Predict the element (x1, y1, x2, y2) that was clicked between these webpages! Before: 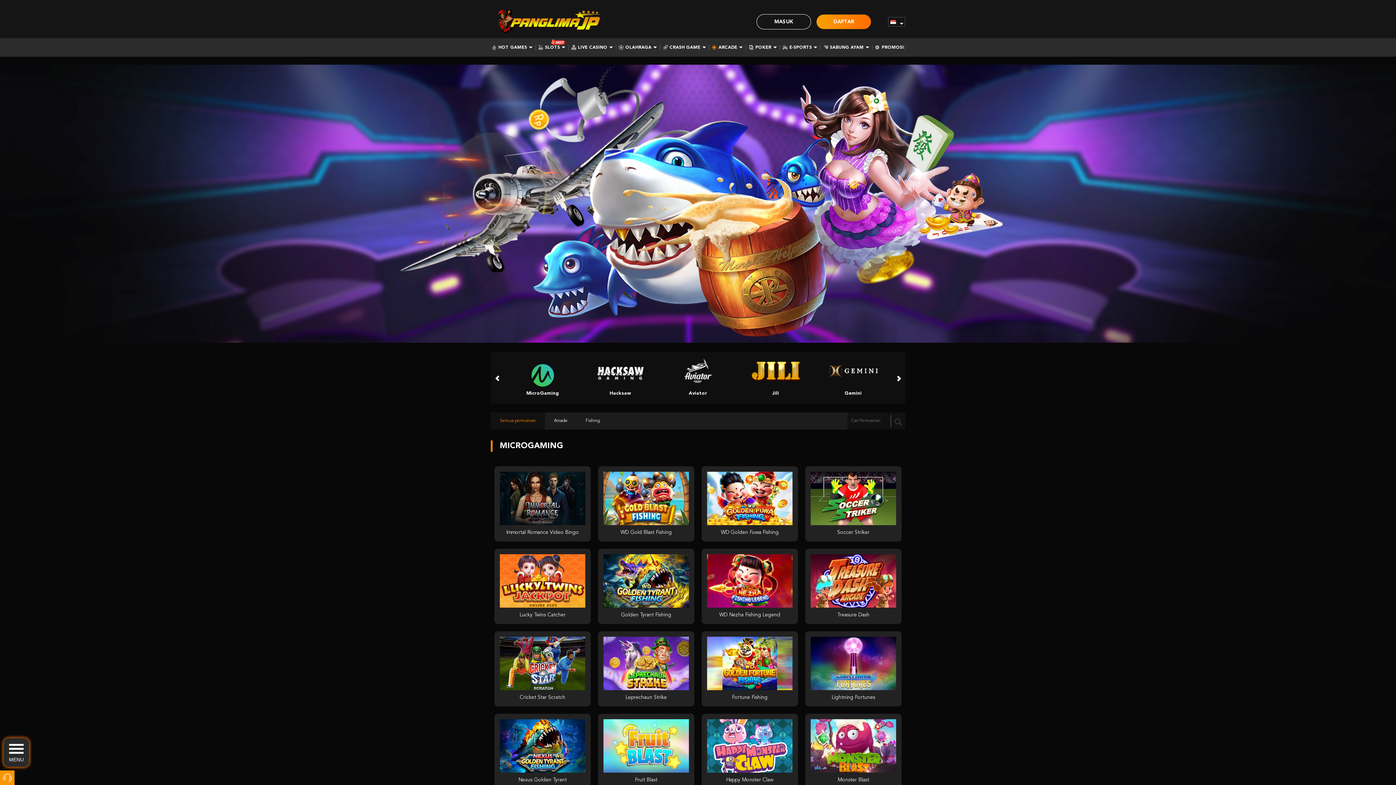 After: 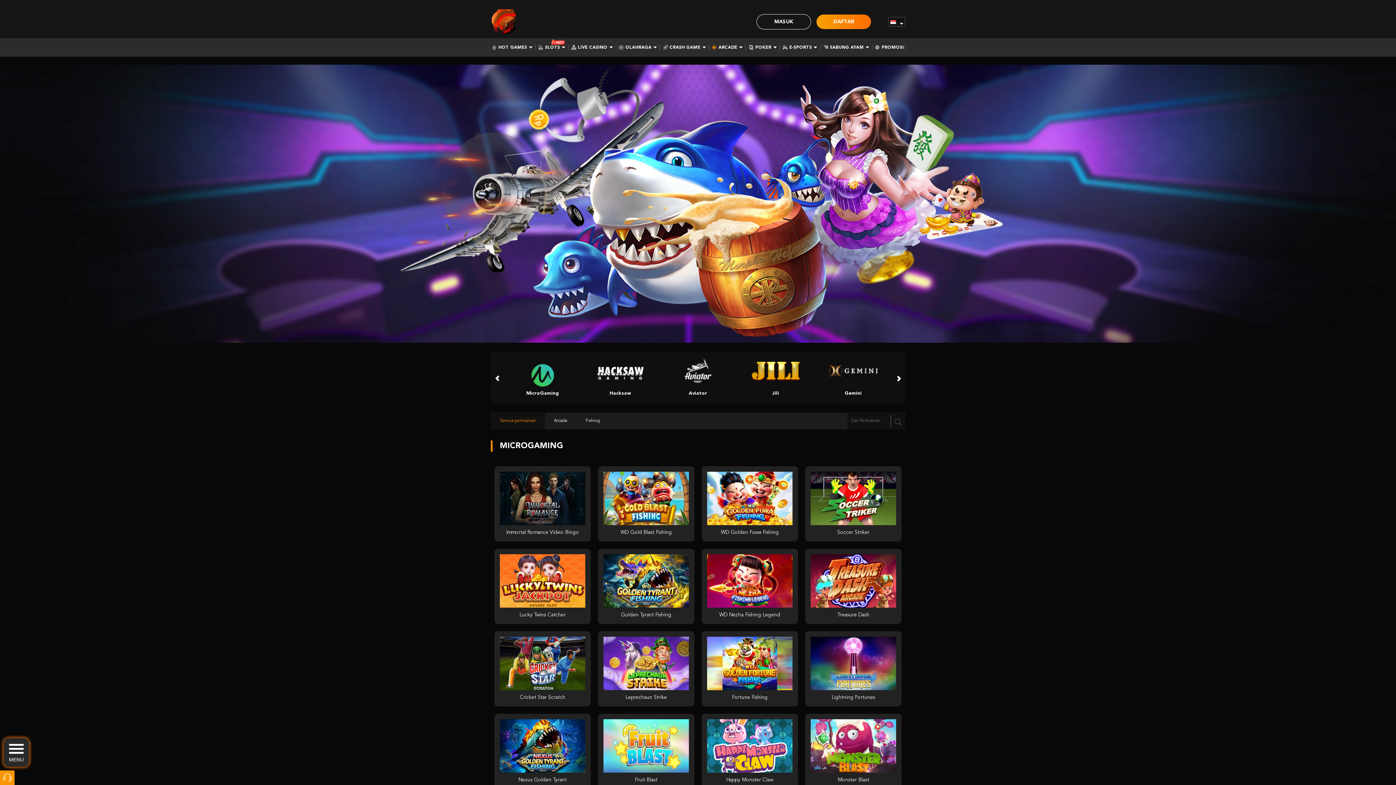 Action: bbox: (504, 352, 581, 403) label: MicroGaming